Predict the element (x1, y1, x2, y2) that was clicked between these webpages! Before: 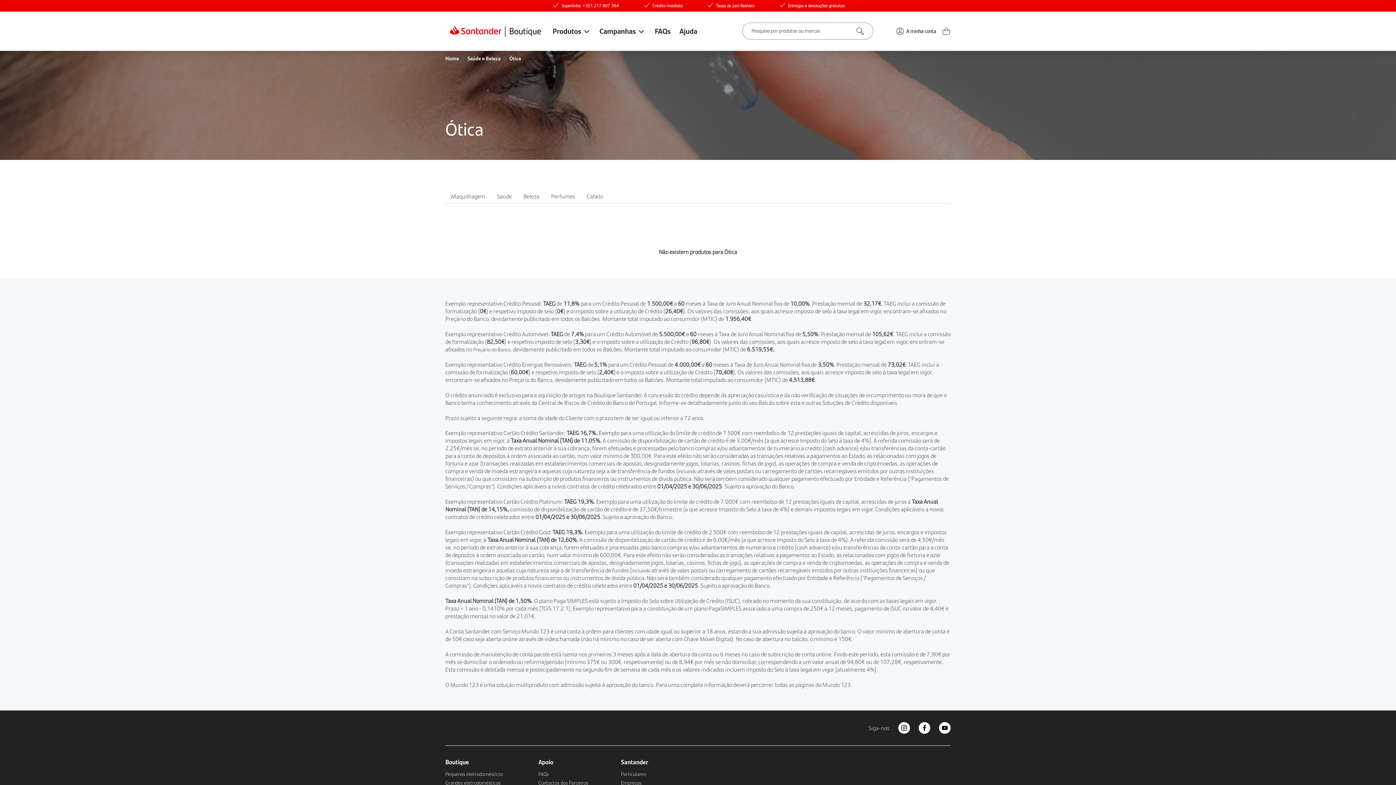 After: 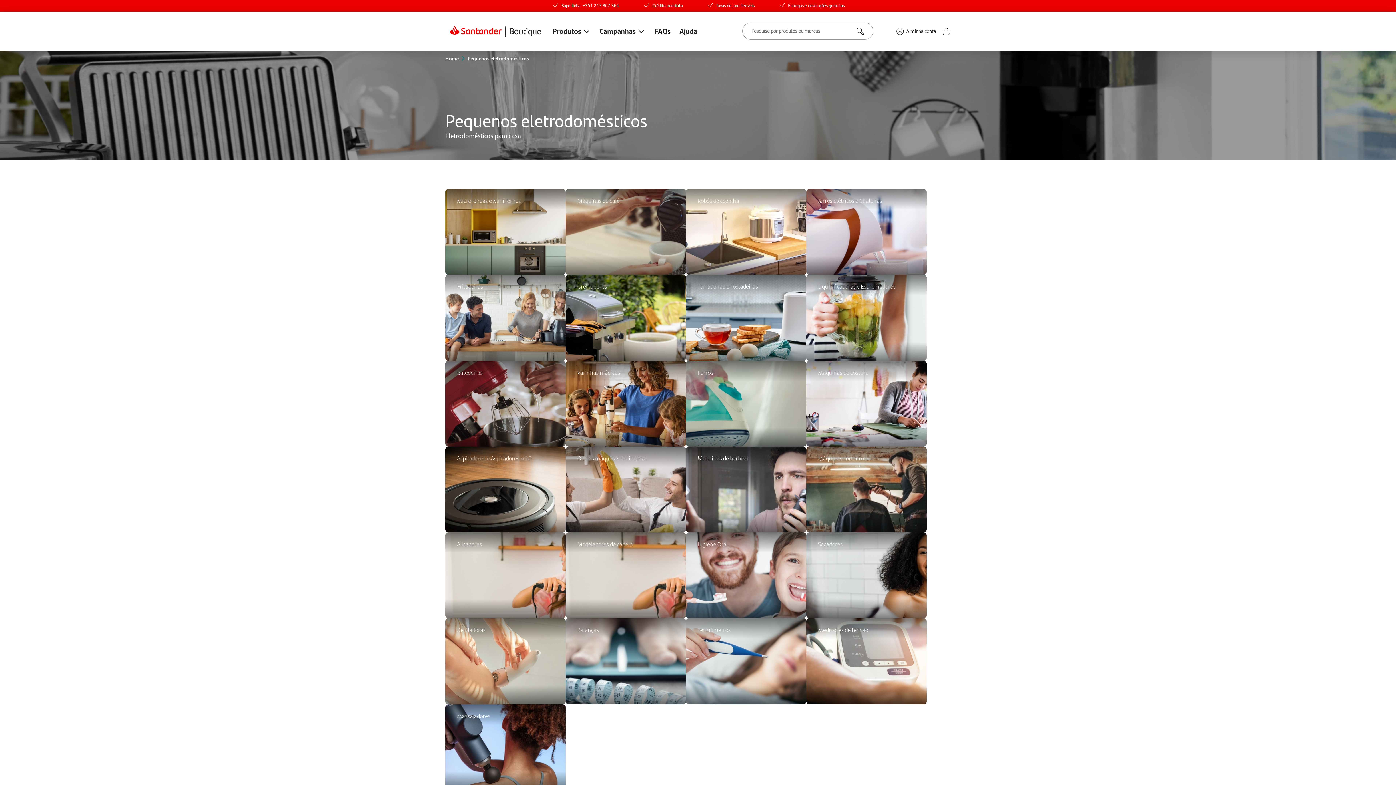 Action: label: Pequenos eletrodomésticos bbox: (445, 771, 503, 777)